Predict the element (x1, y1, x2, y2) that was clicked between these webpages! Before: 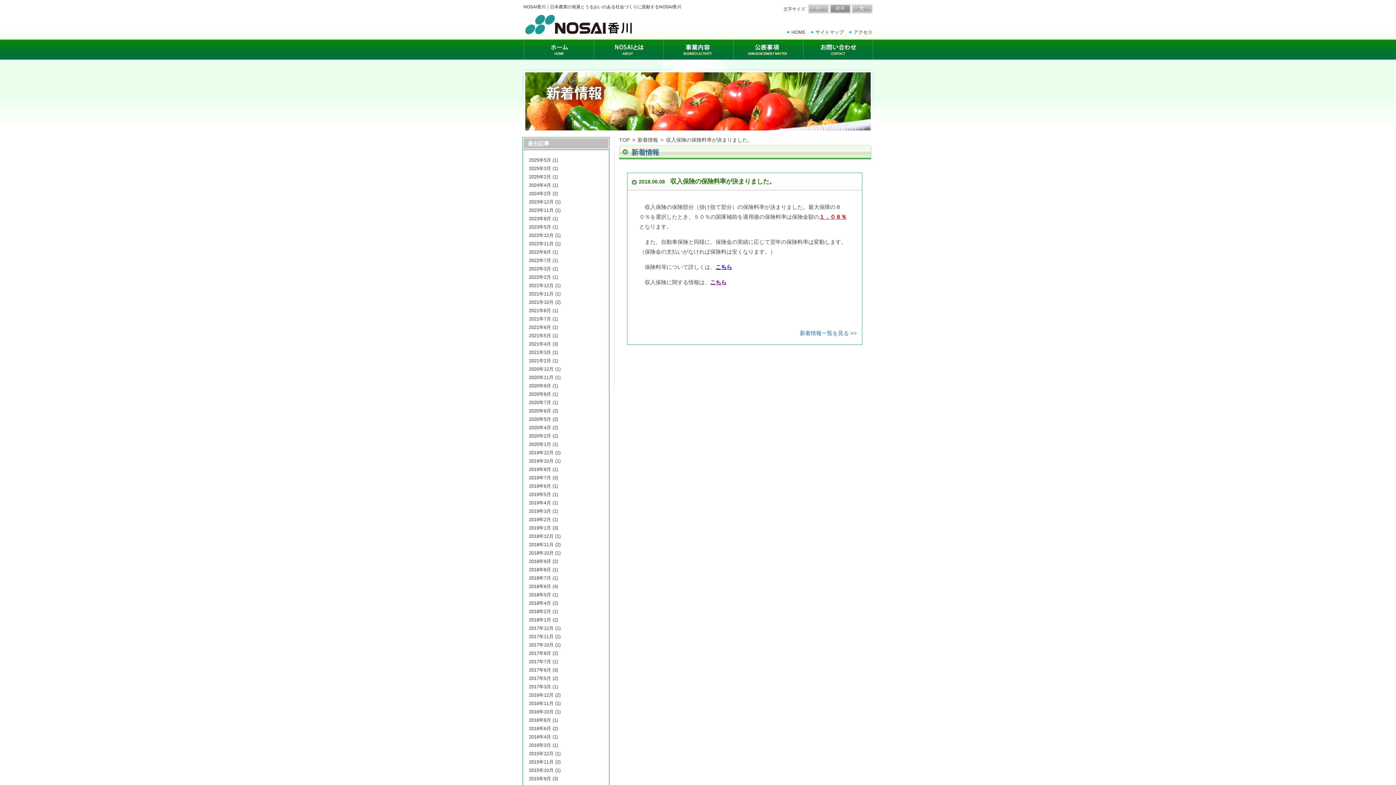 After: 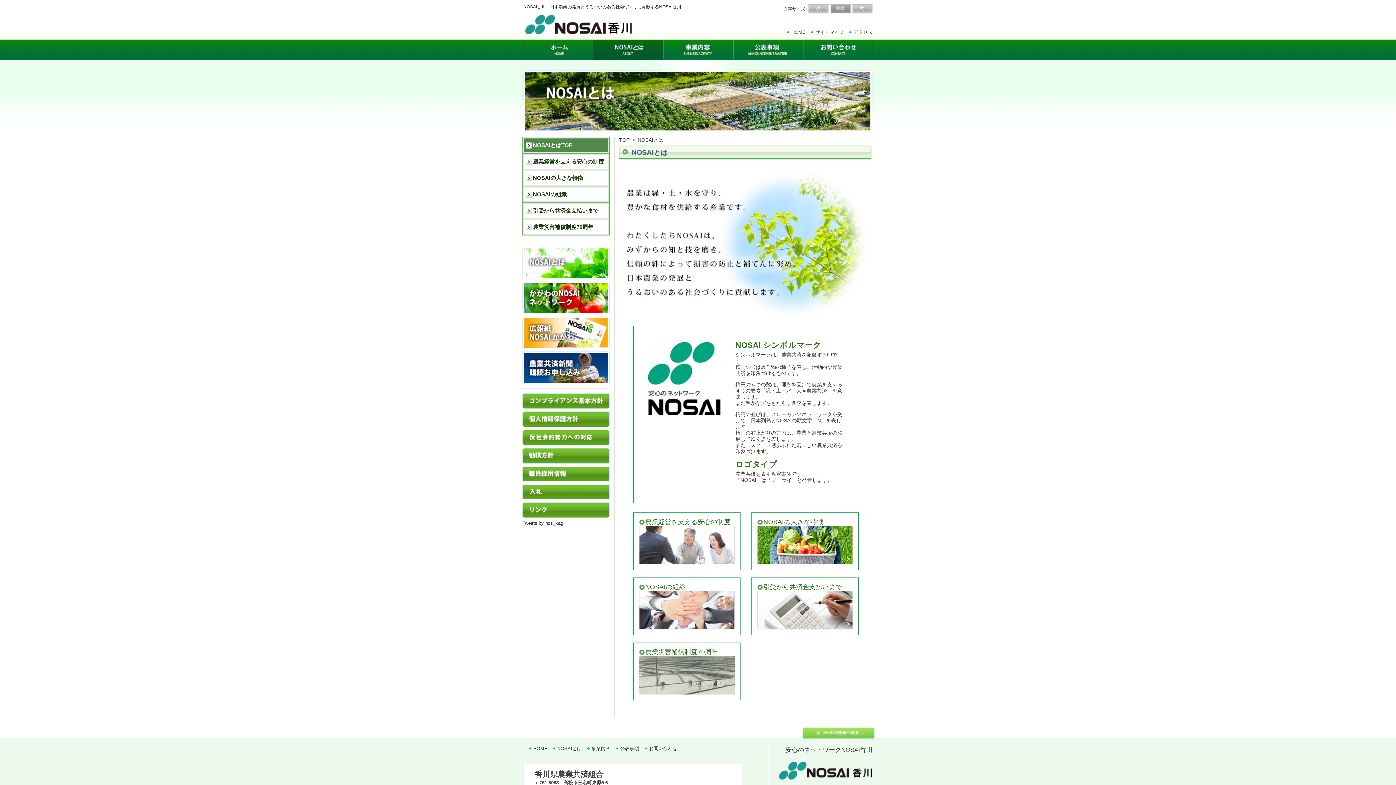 Action: bbox: (593, 39, 663, 59)